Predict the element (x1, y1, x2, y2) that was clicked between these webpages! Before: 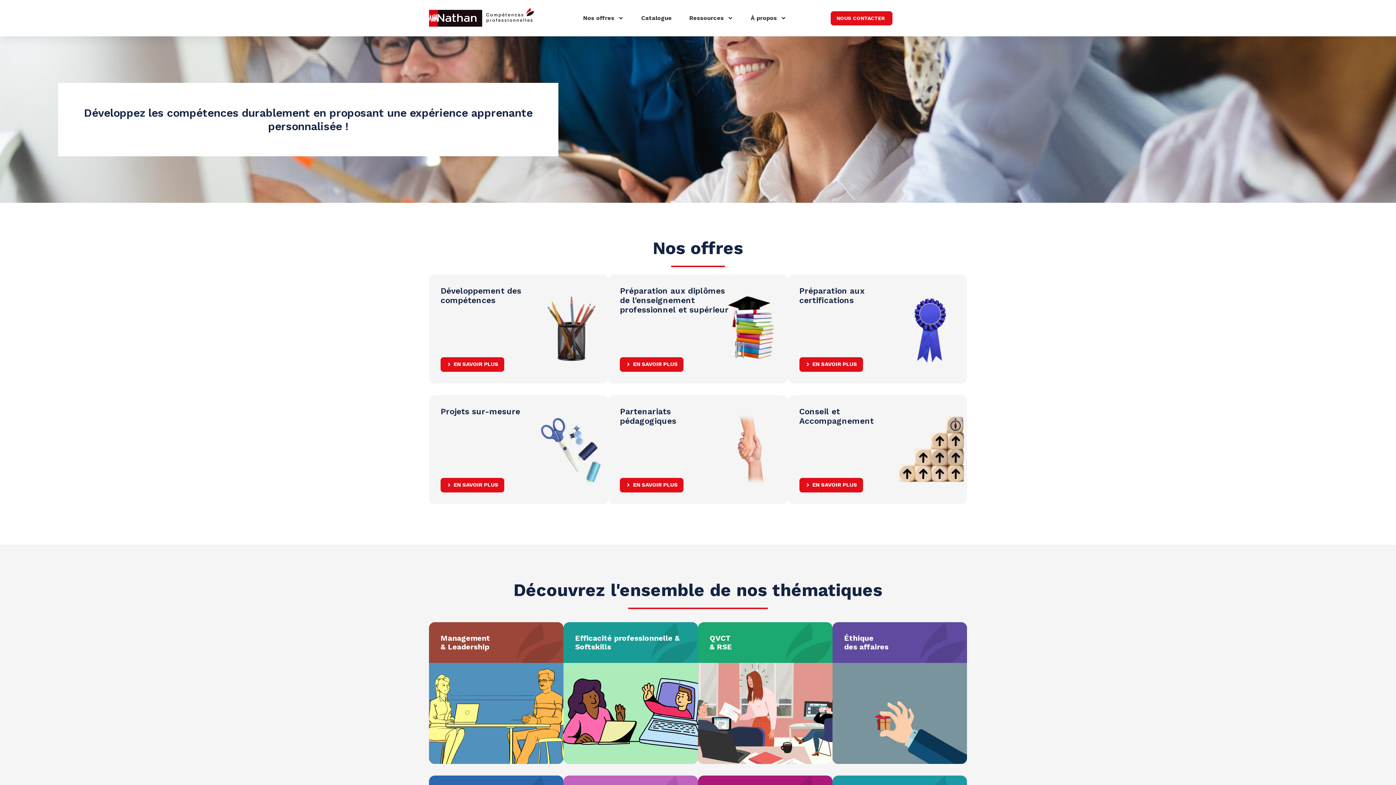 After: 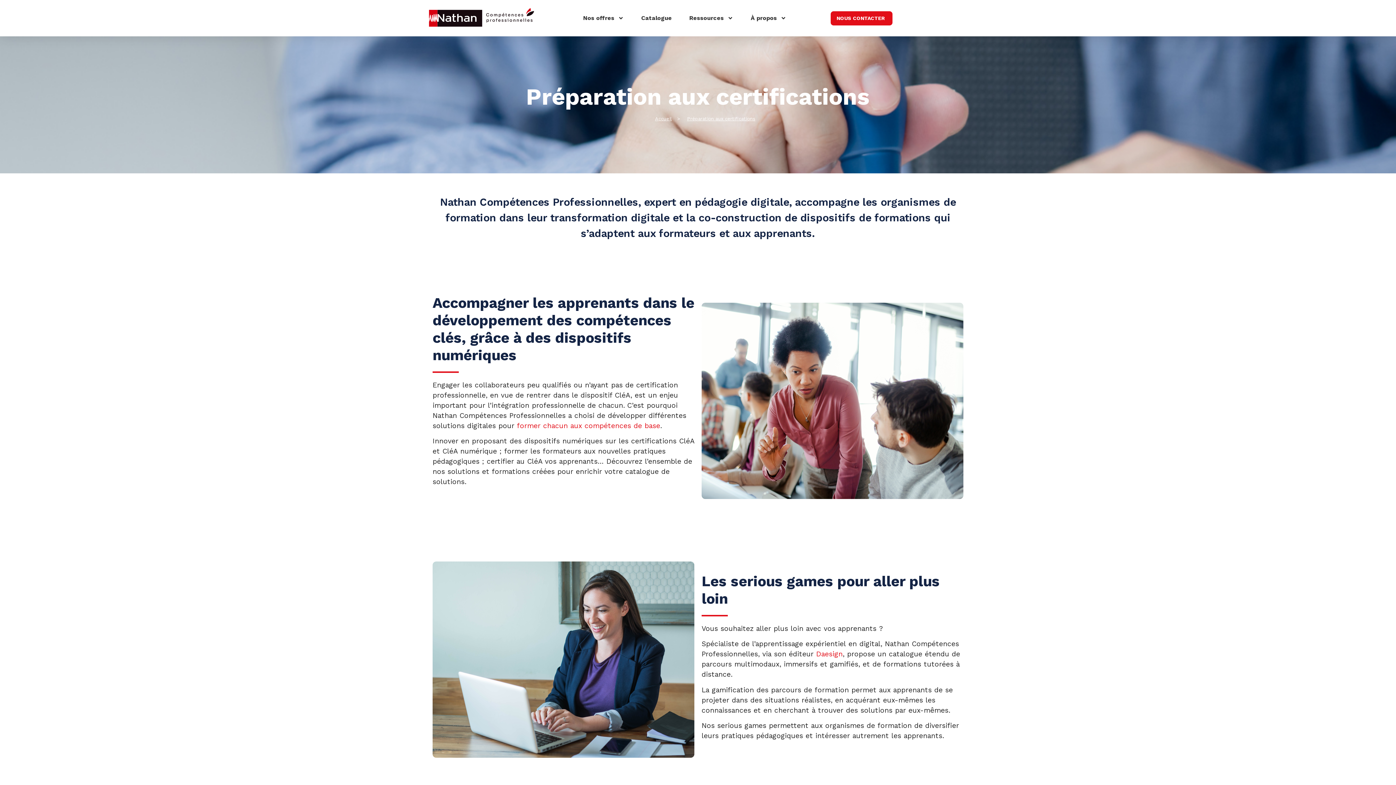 Action: label: EN SAVOIR PLUS bbox: (799, 357, 863, 372)